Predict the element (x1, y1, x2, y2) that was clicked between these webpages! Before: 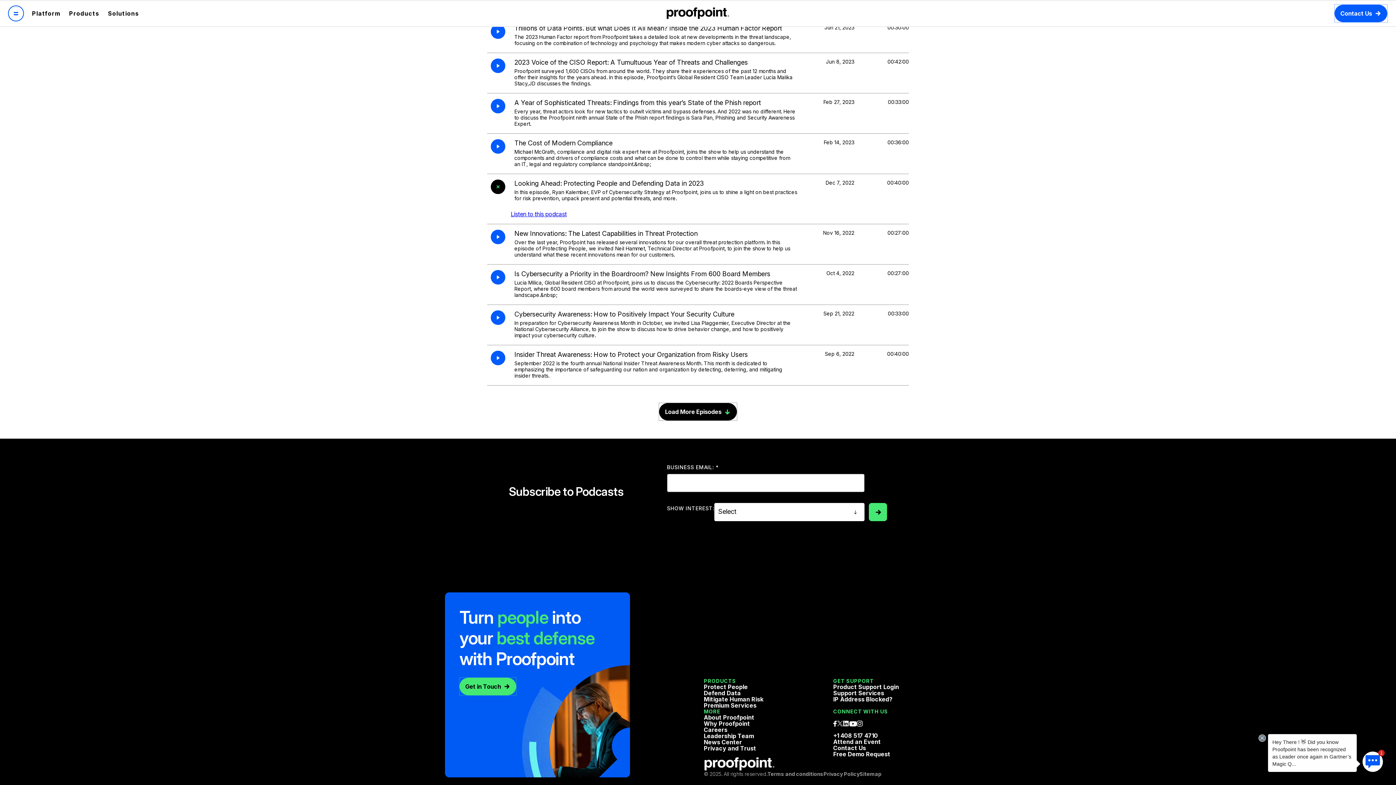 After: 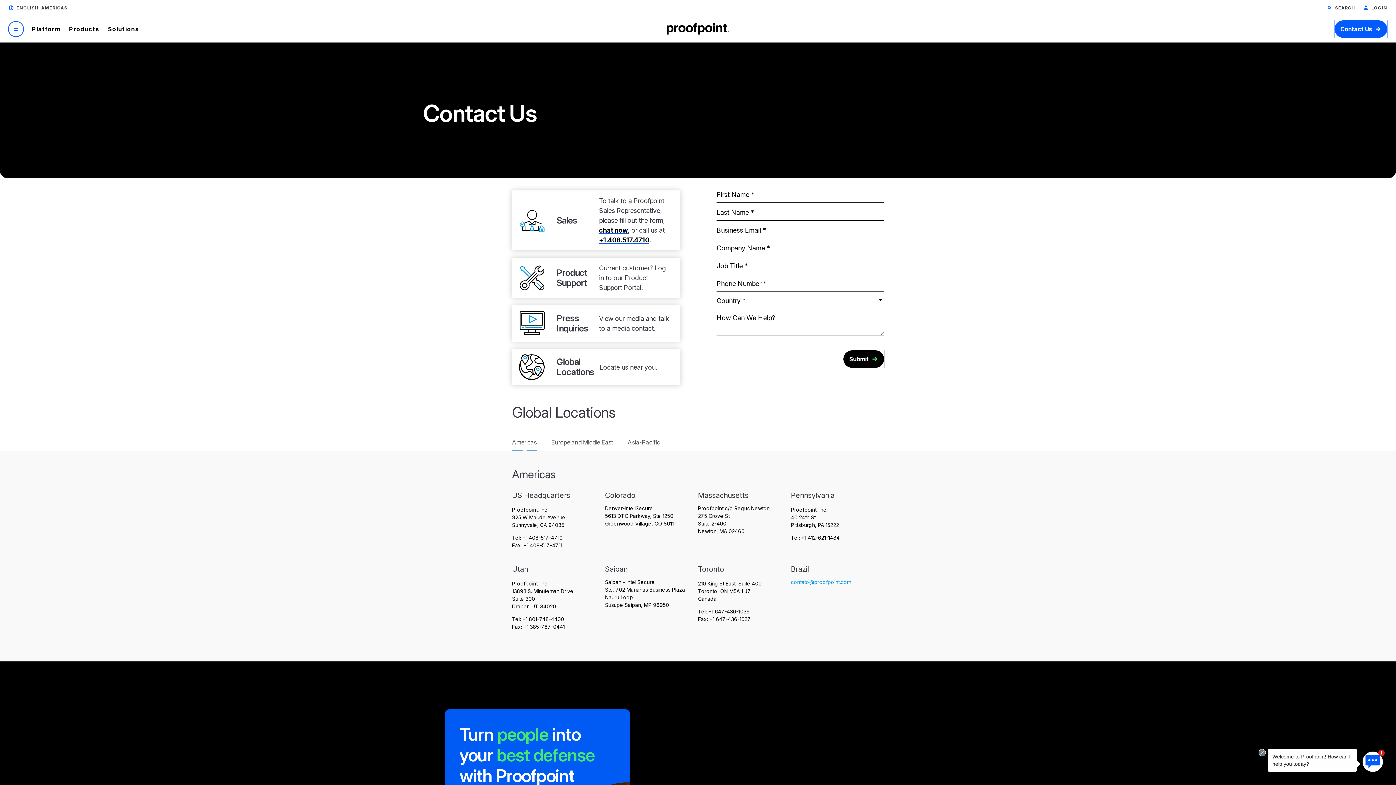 Action: bbox: (833, 744, 866, 752) label: Contact Us